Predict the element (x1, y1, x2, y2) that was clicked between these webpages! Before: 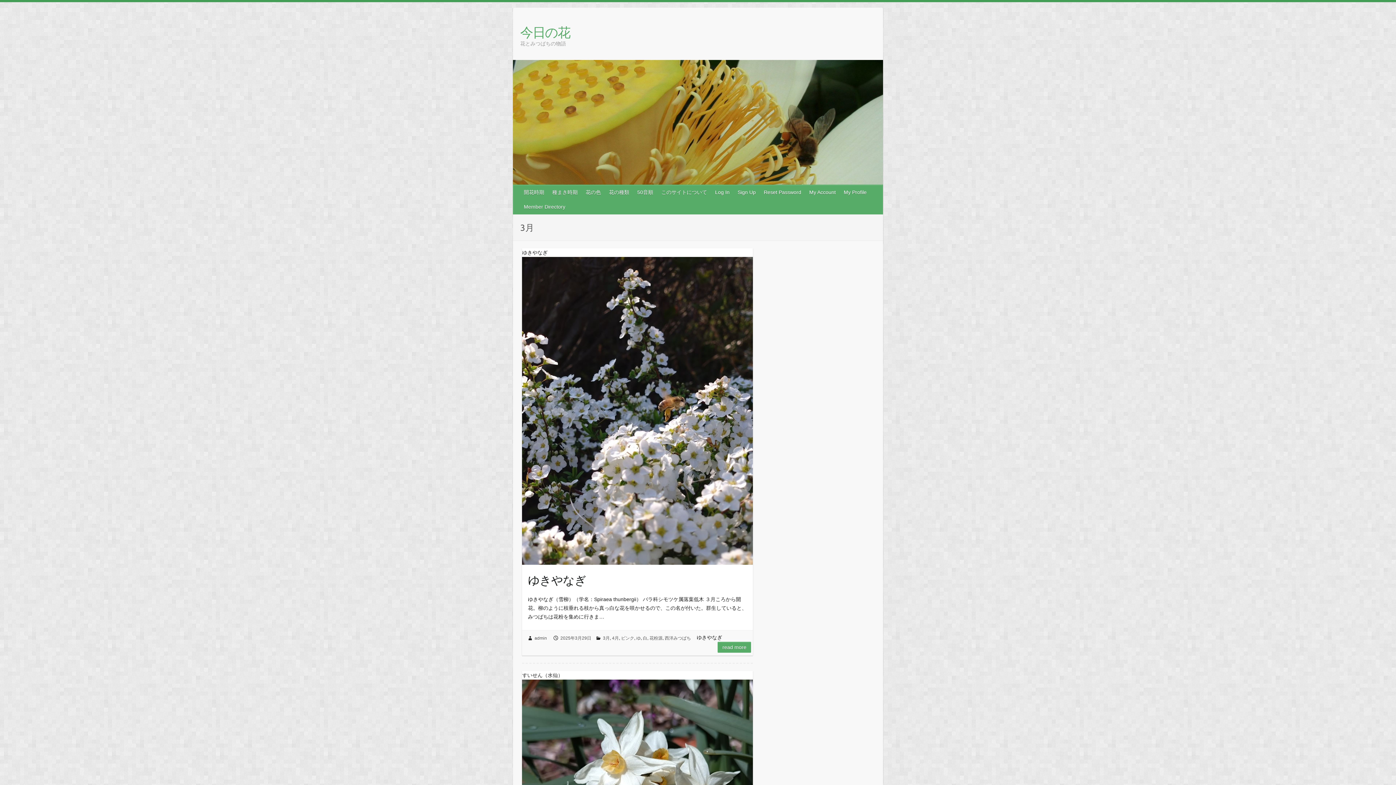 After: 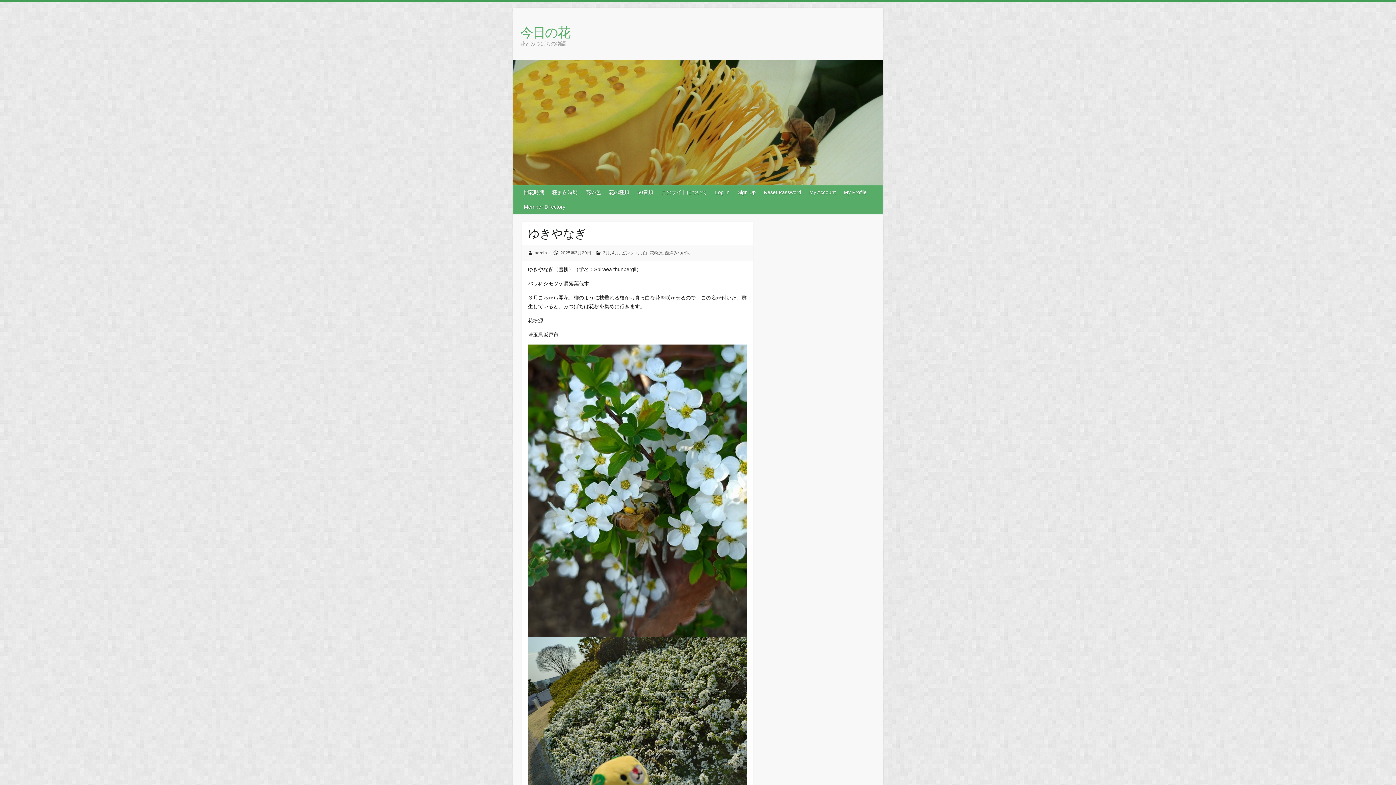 Action: bbox: (717, 642, 751, 653) label: read more